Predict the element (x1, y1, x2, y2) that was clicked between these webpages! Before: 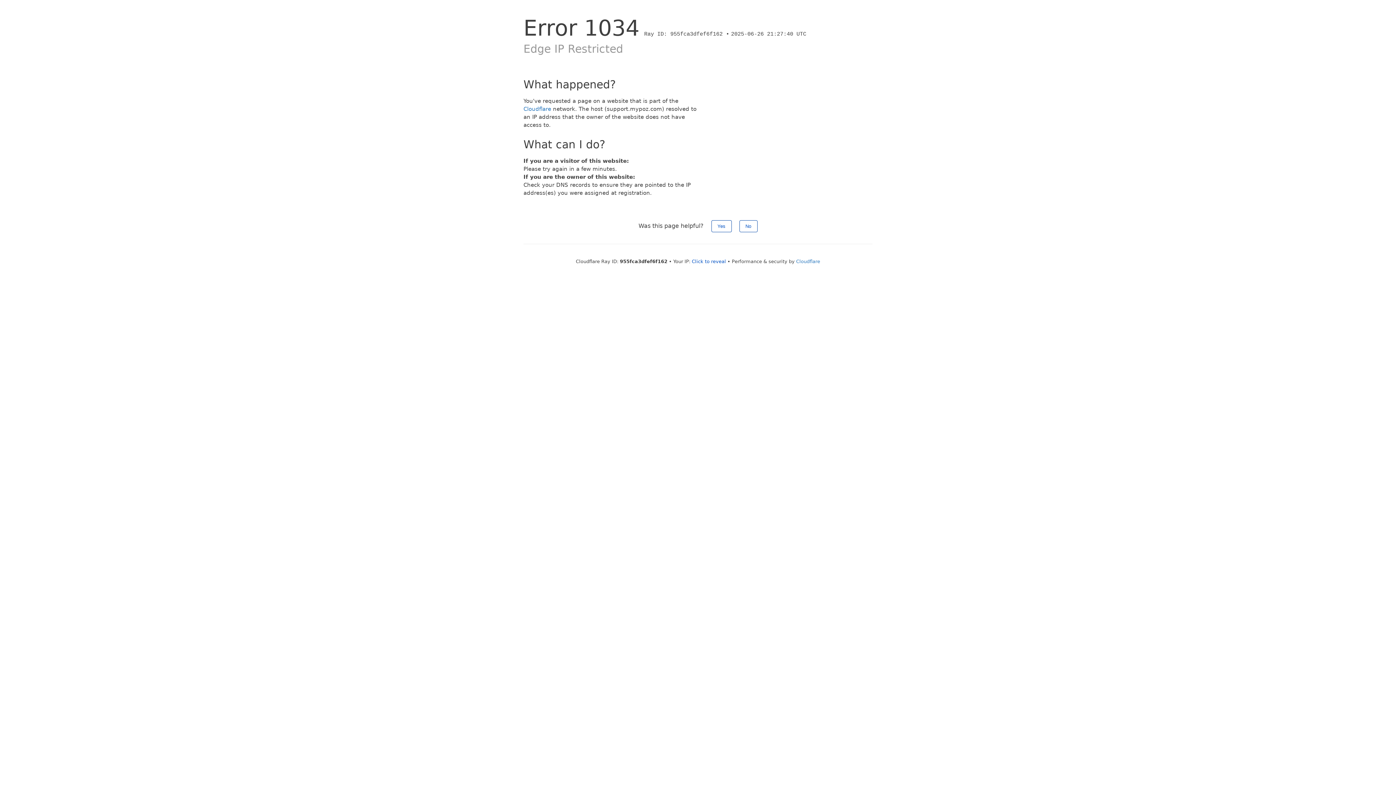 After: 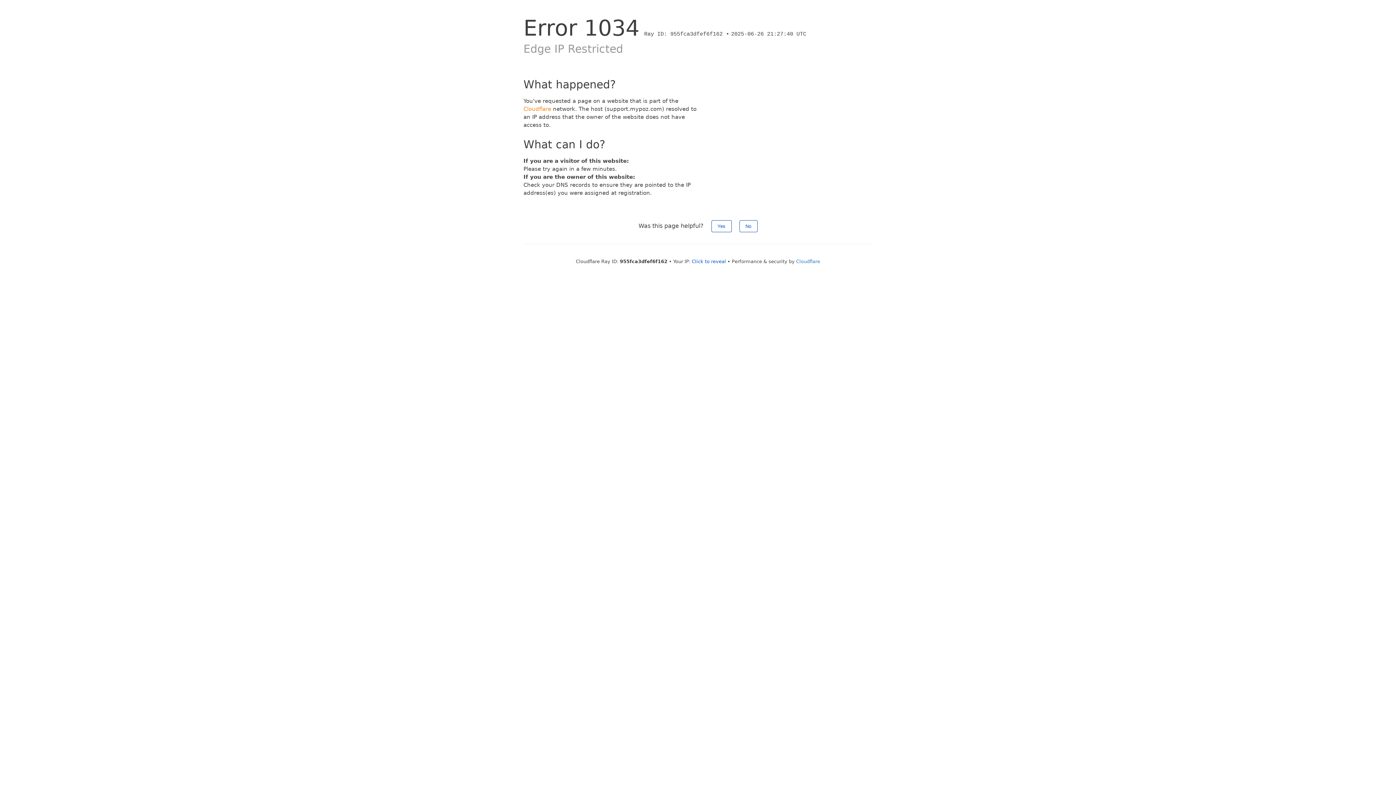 Action: bbox: (523, 105, 551, 112) label: Cloudflare